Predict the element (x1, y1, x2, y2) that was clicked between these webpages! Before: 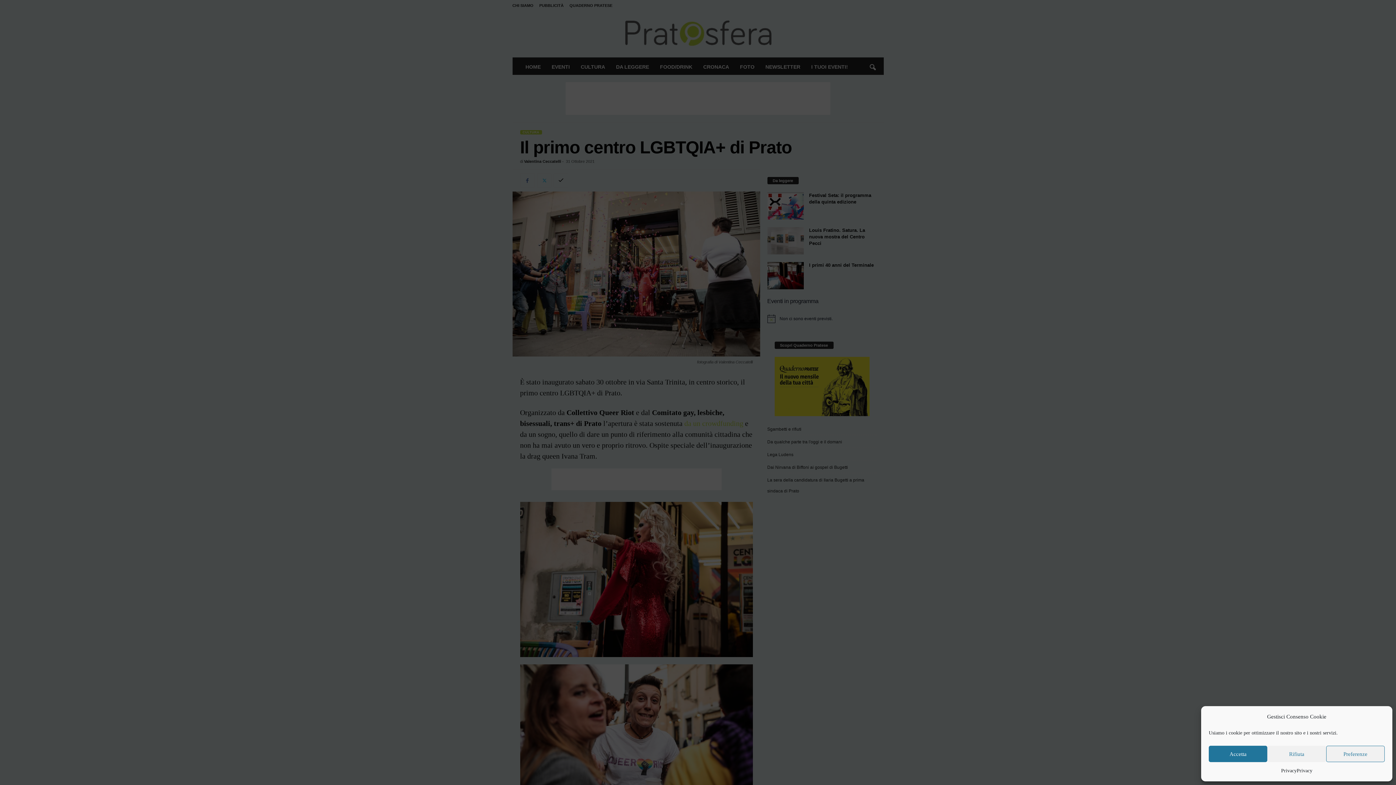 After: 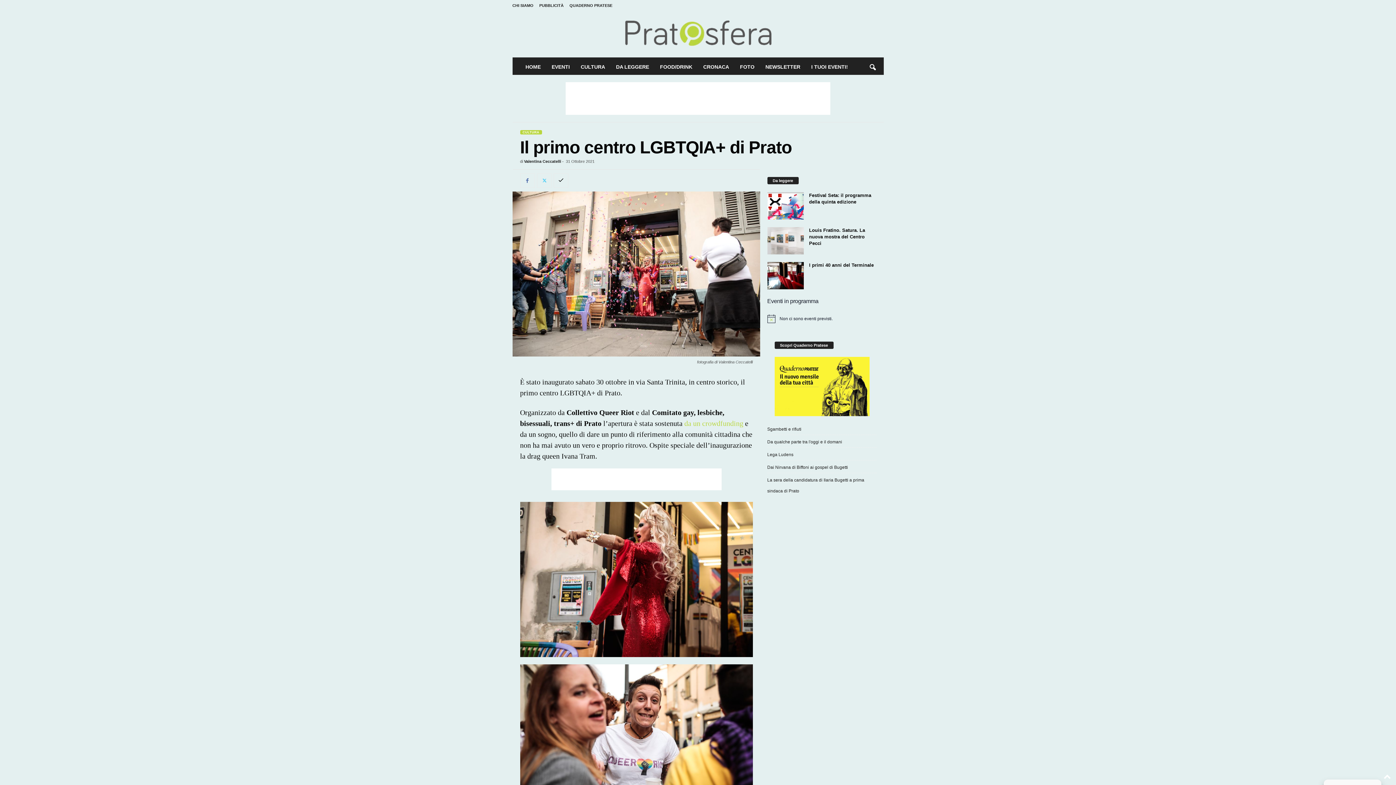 Action: label: Accetta bbox: (1209, 746, 1267, 762)